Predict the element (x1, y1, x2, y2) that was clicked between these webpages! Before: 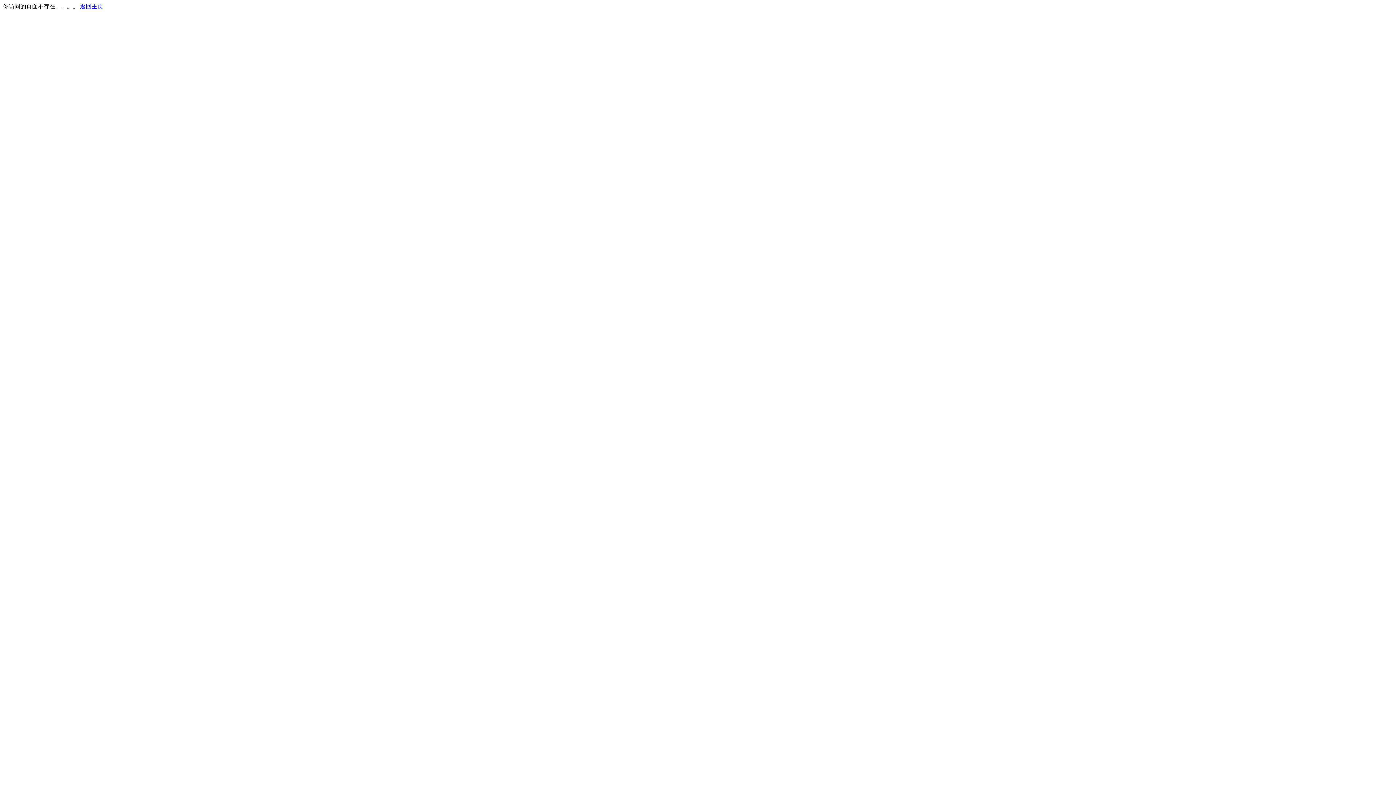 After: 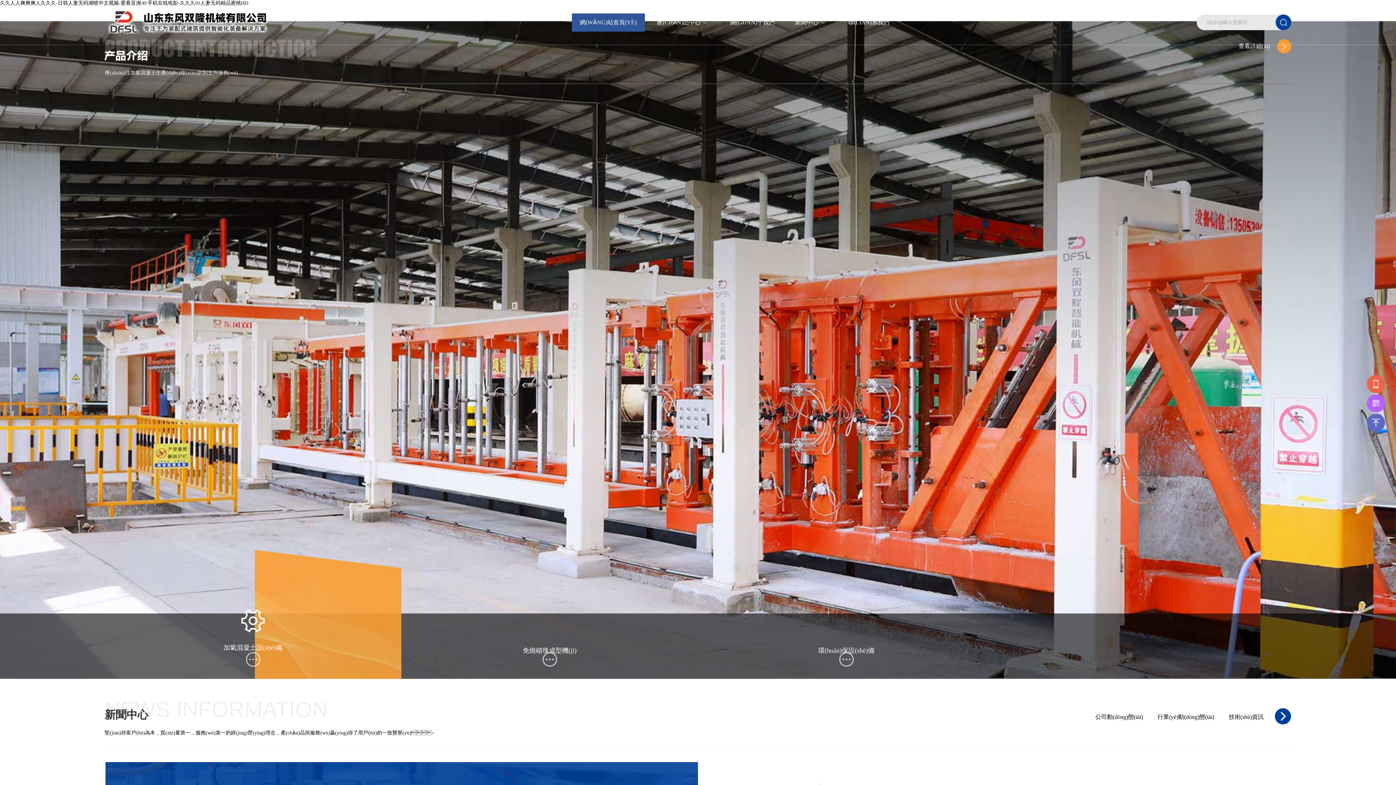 Action: label: 返回主页 bbox: (80, 3, 103, 9)